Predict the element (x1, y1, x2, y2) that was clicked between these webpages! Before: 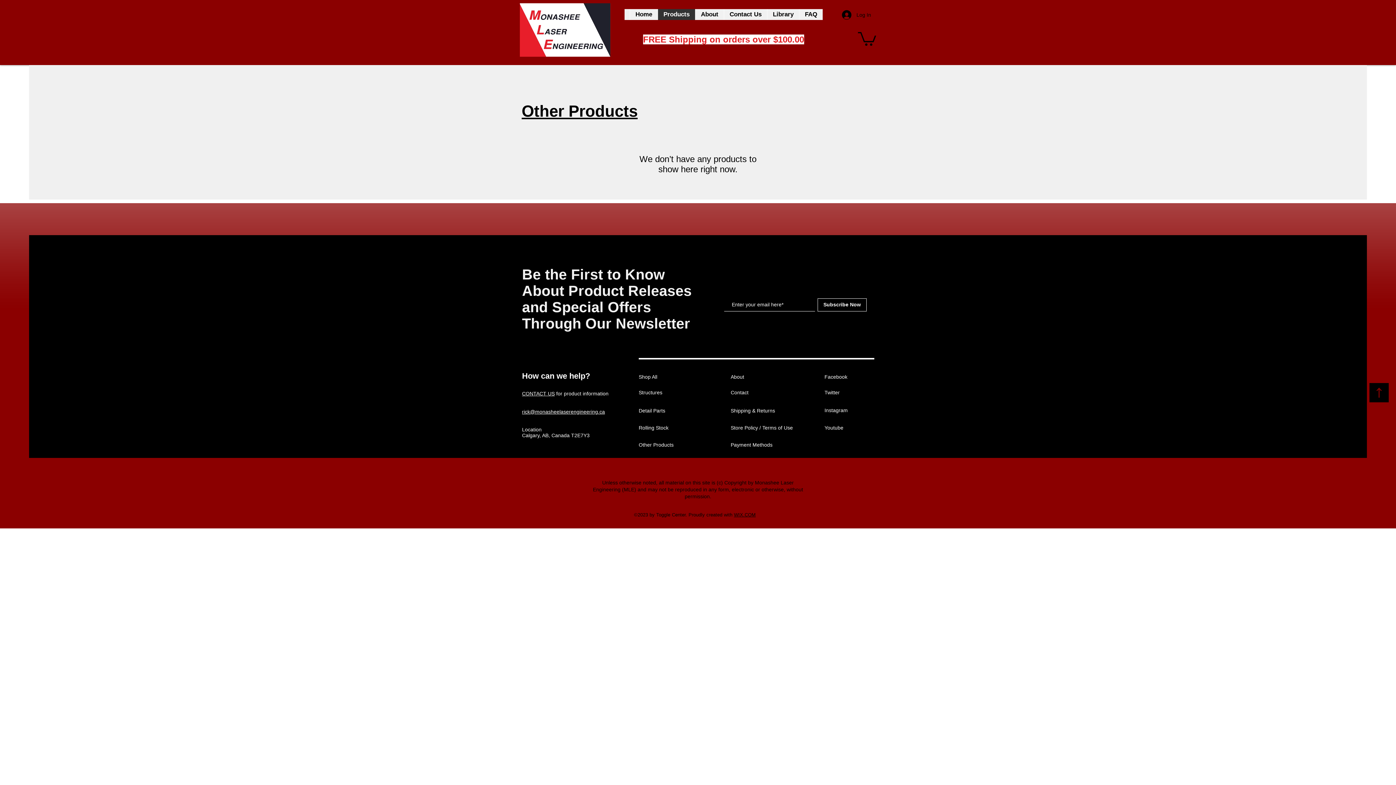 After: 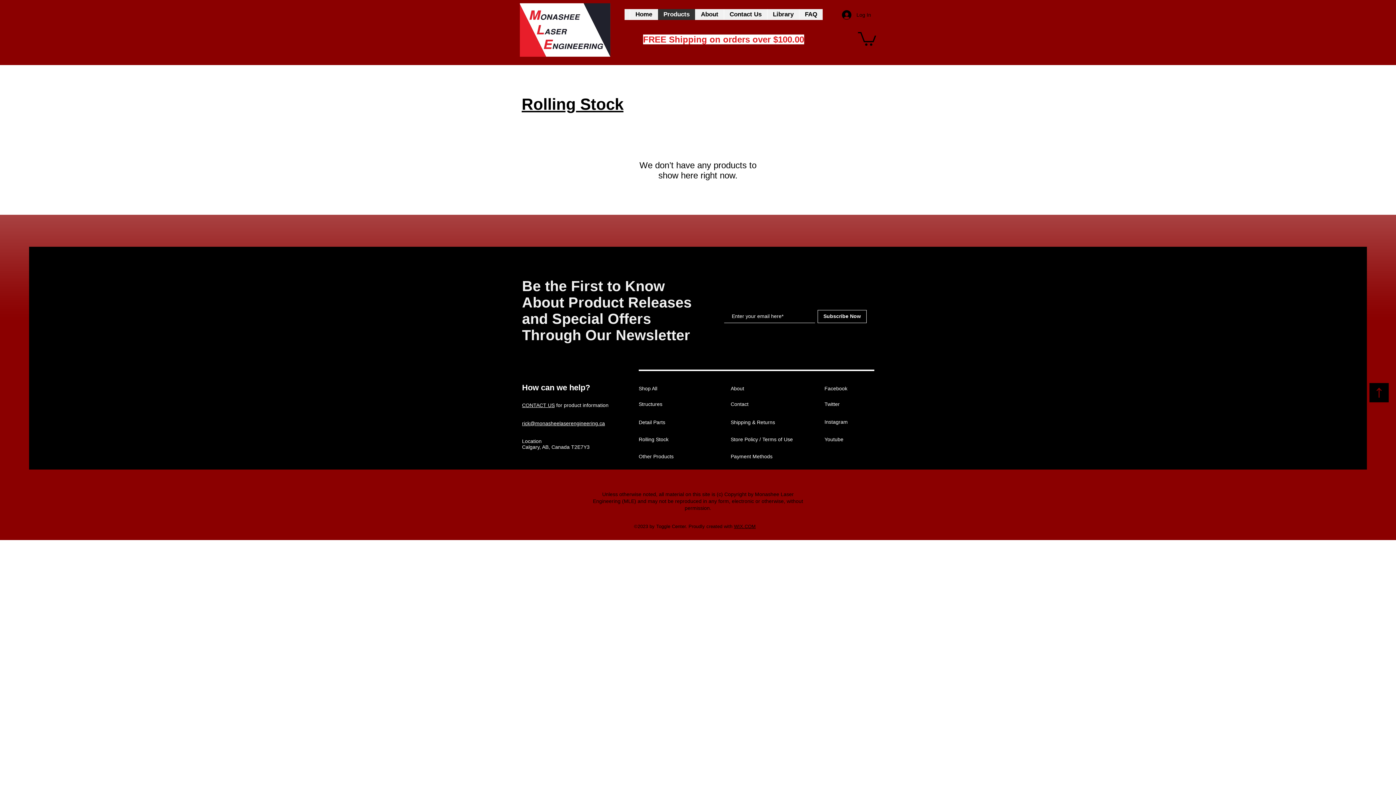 Action: label: Rolling Stock bbox: (638, 424, 690, 431)